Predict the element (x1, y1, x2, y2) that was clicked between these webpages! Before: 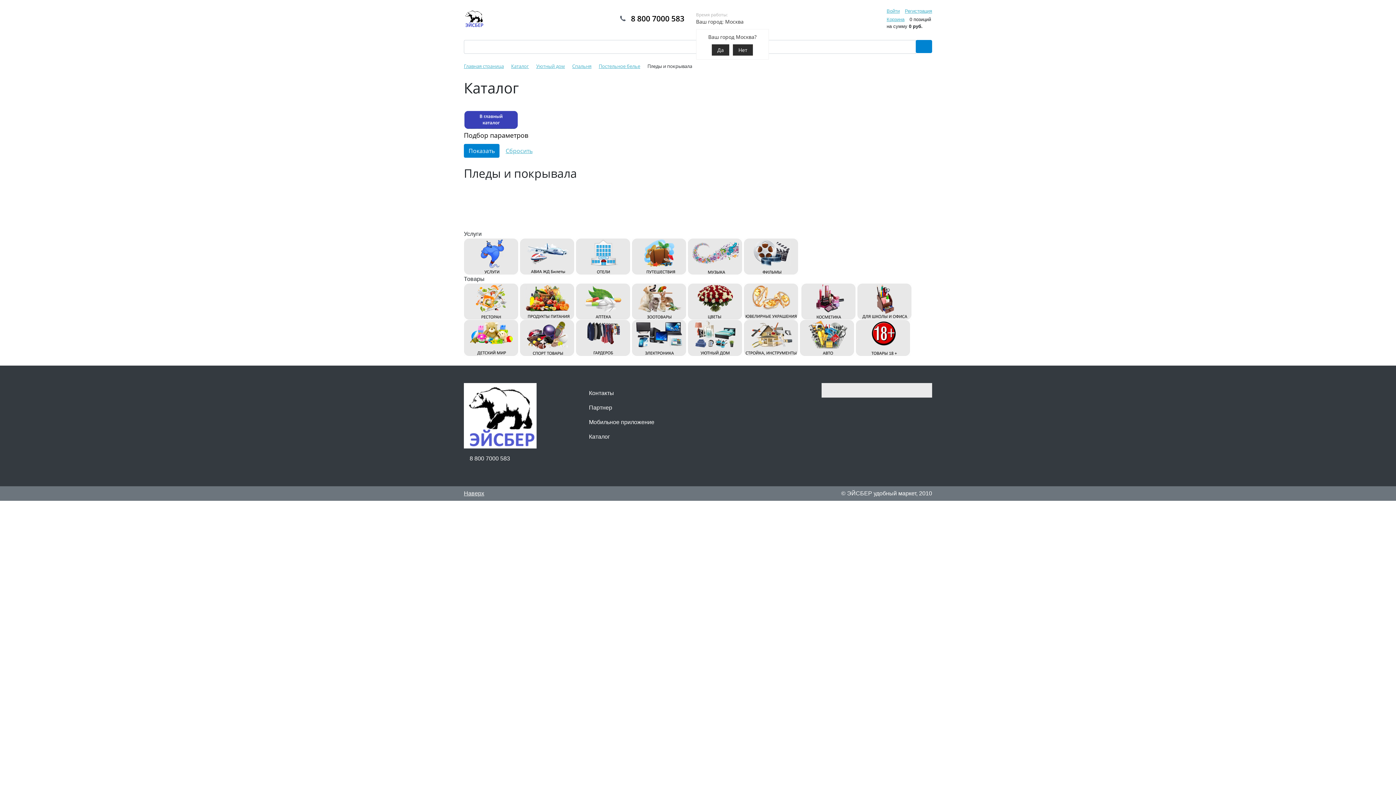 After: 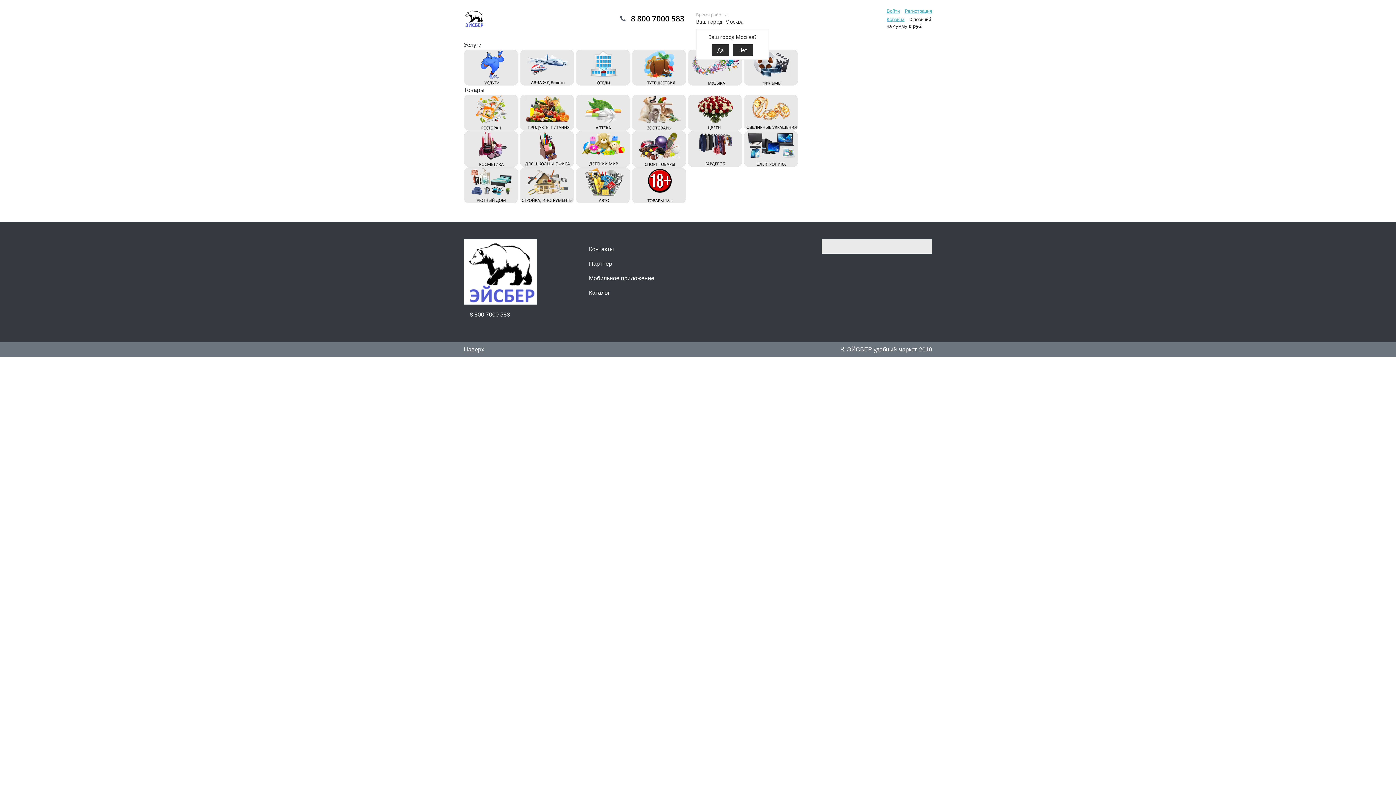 Action: bbox: (464, 9, 484, 27)